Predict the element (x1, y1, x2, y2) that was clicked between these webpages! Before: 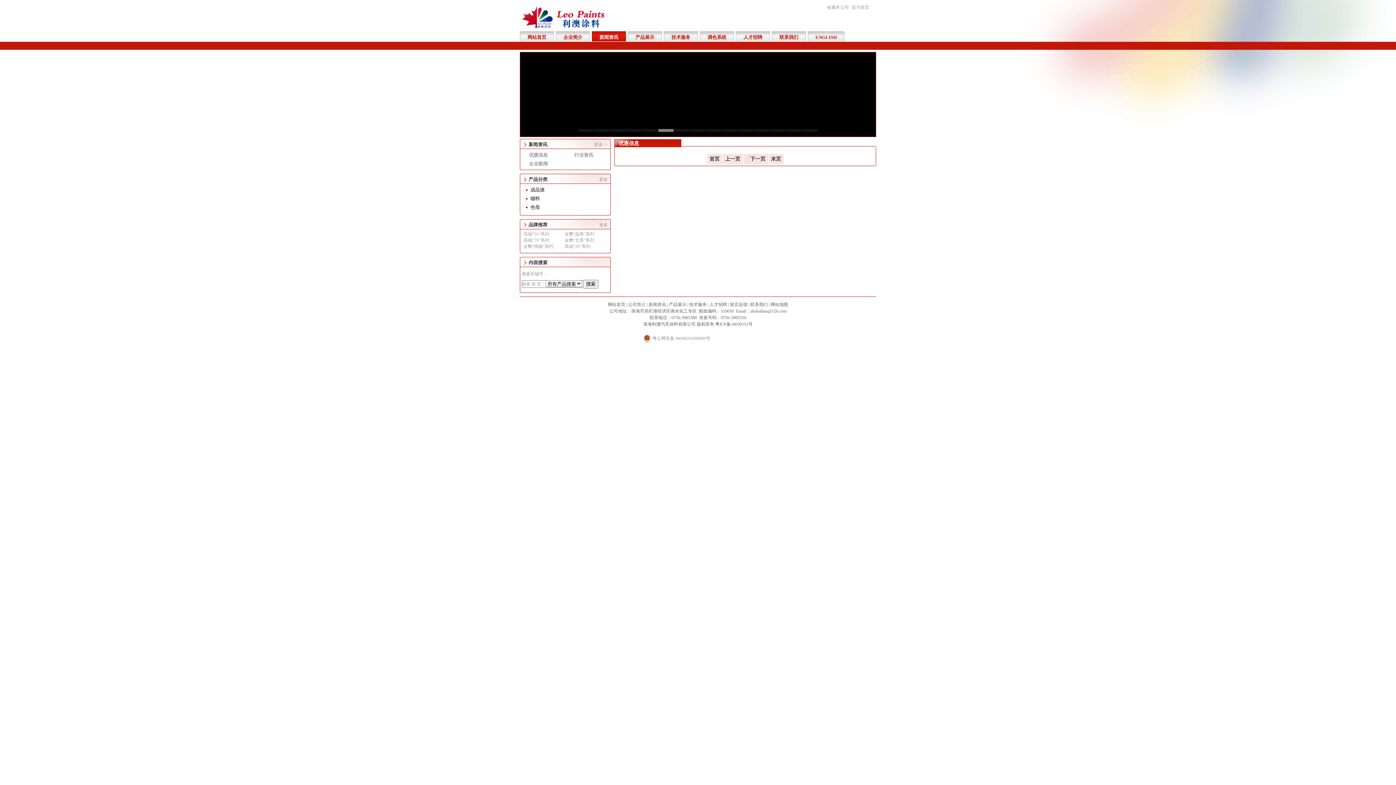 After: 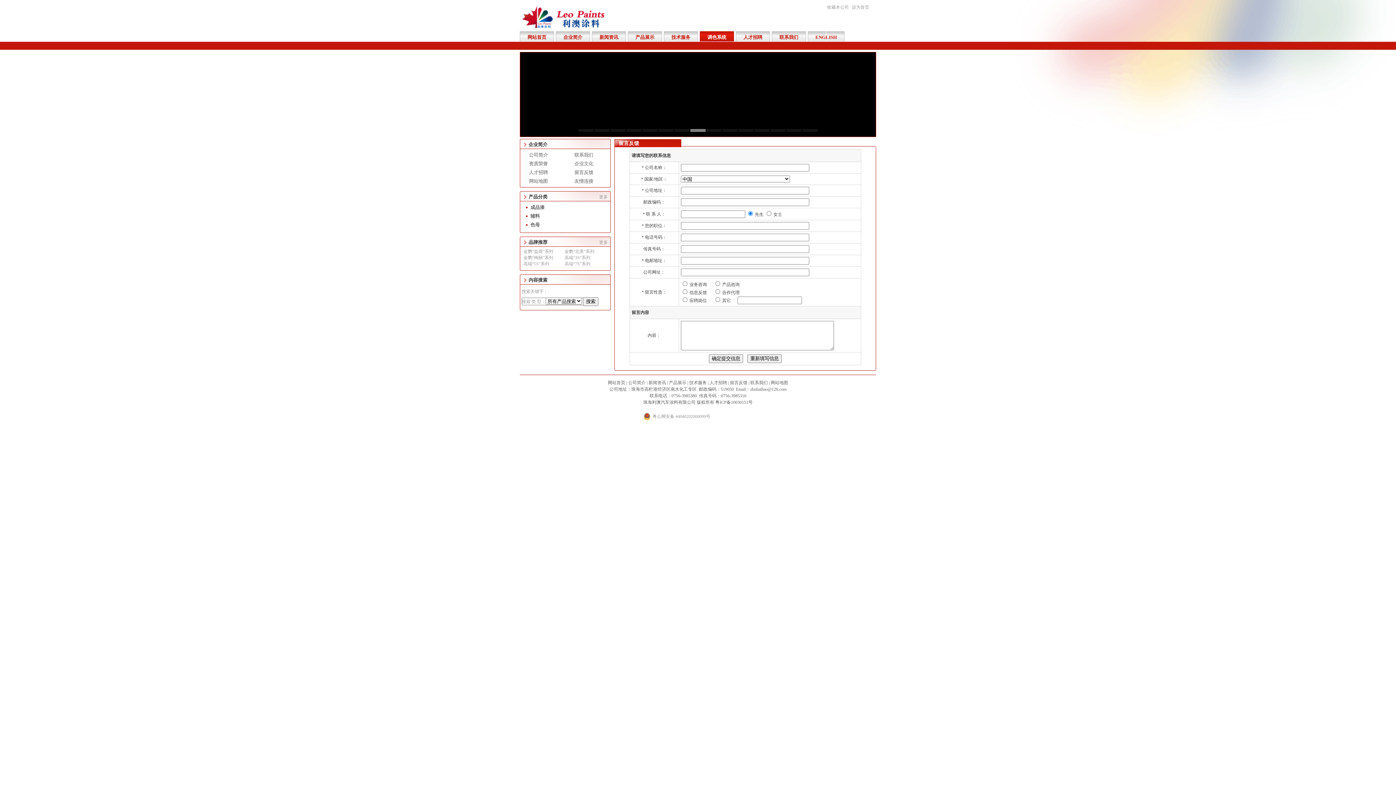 Action: label: 留言反馈 bbox: (730, 302, 747, 307)